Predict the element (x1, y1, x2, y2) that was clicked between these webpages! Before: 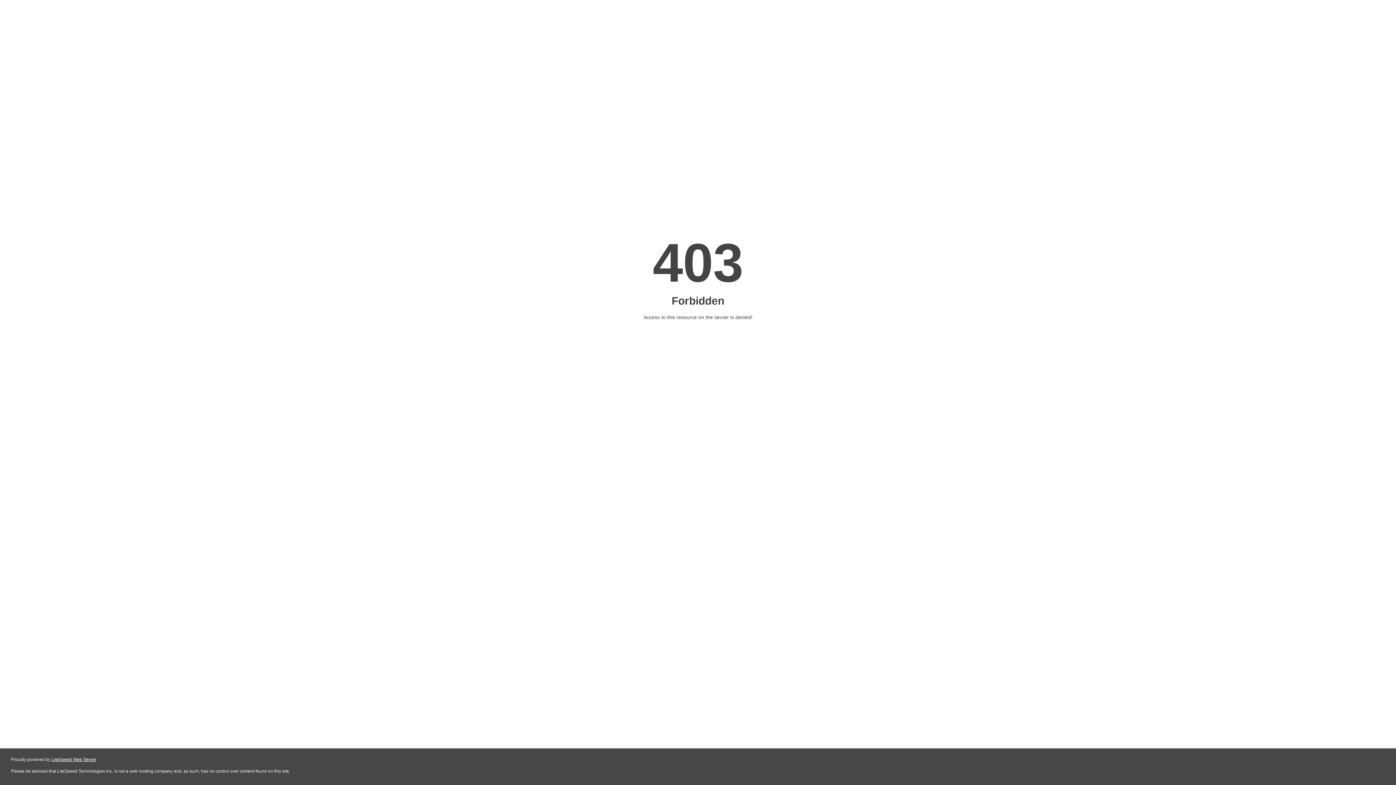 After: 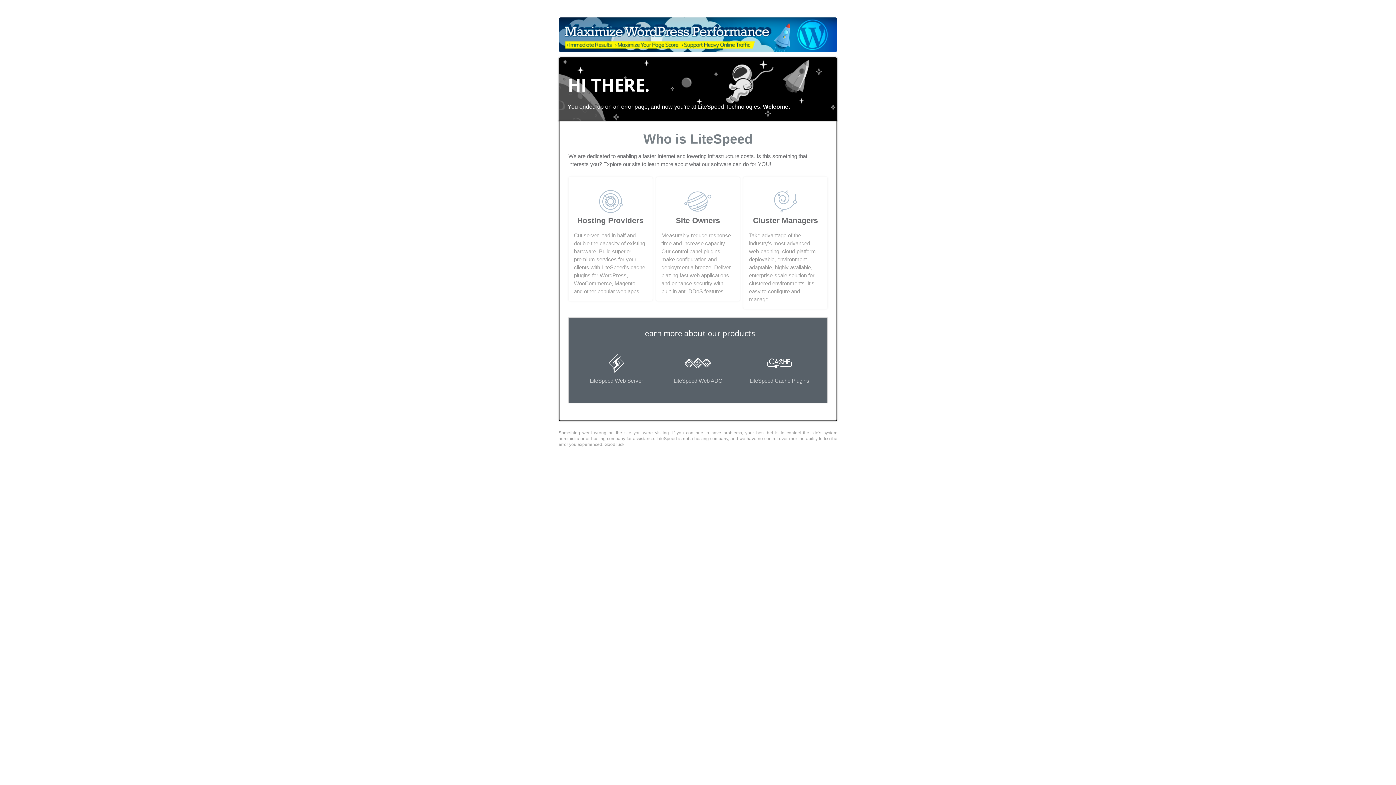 Action: bbox: (51, 757, 96, 762) label: LiteSpeed Web Server